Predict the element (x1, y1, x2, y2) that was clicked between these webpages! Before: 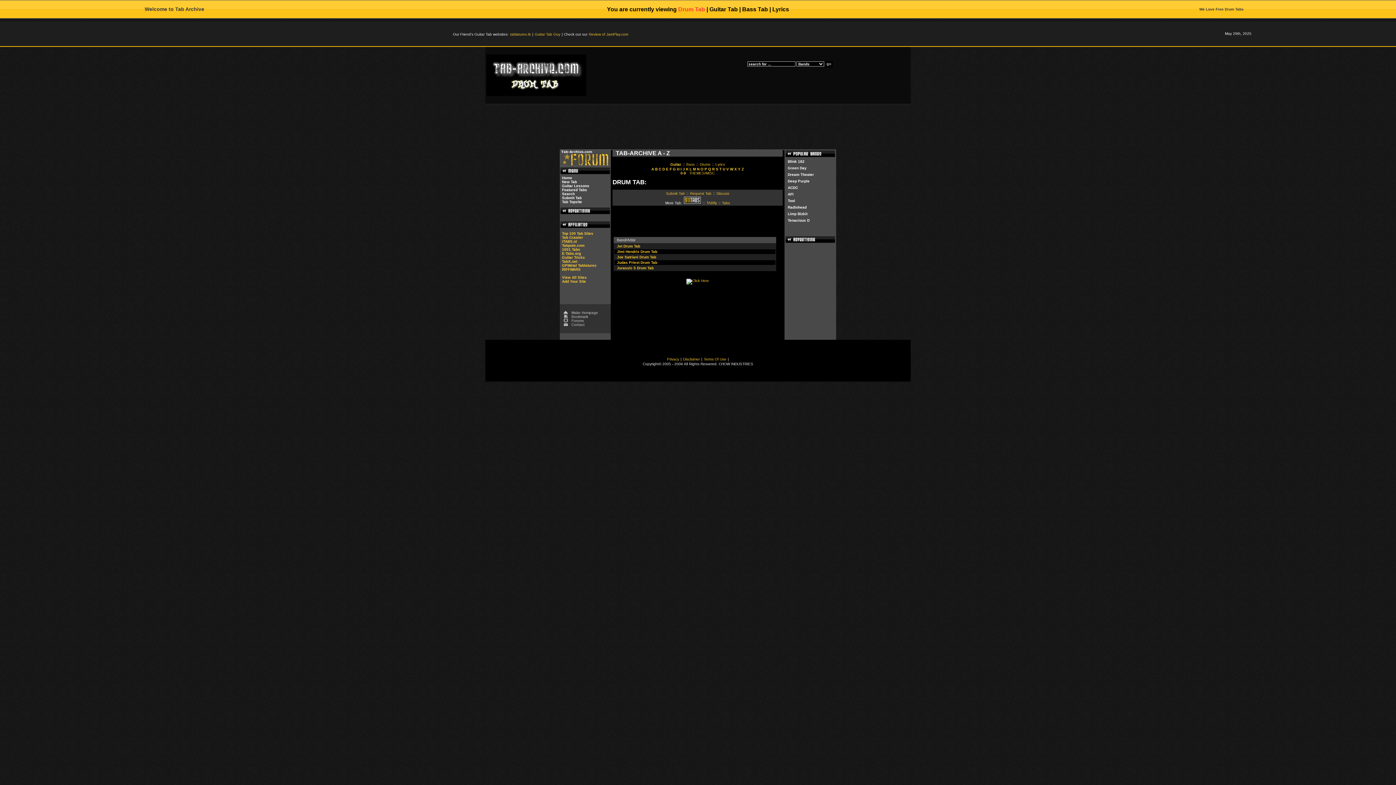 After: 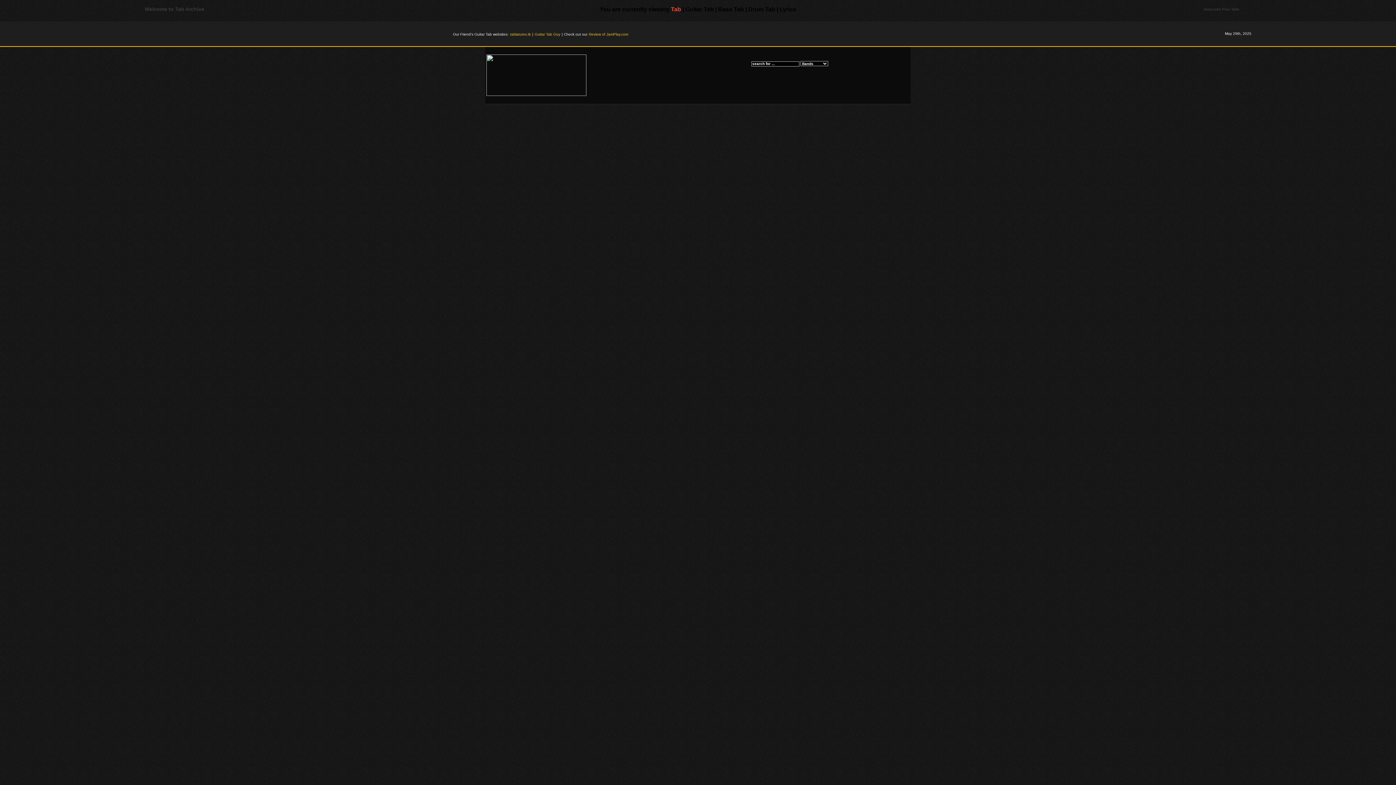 Action: bbox: (560, 162, 610, 166)